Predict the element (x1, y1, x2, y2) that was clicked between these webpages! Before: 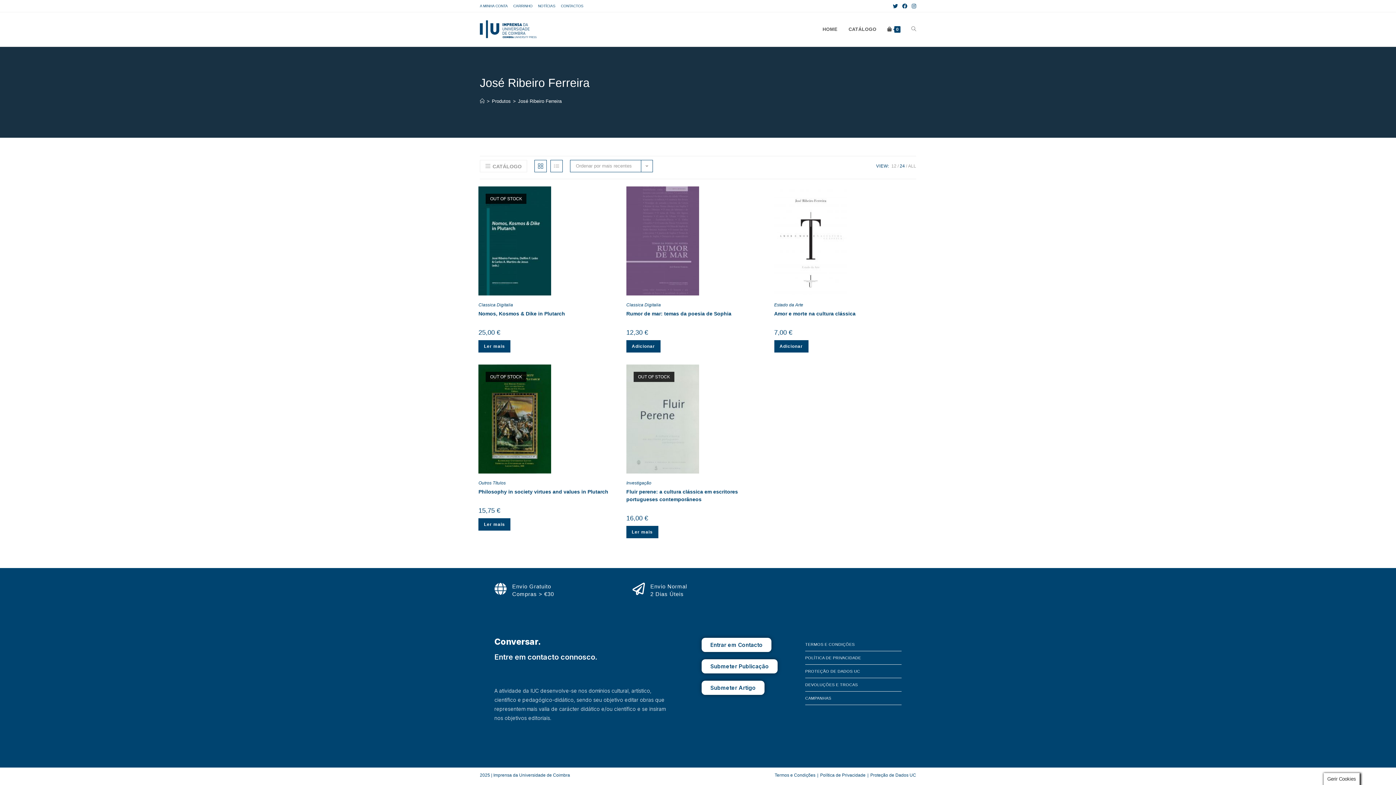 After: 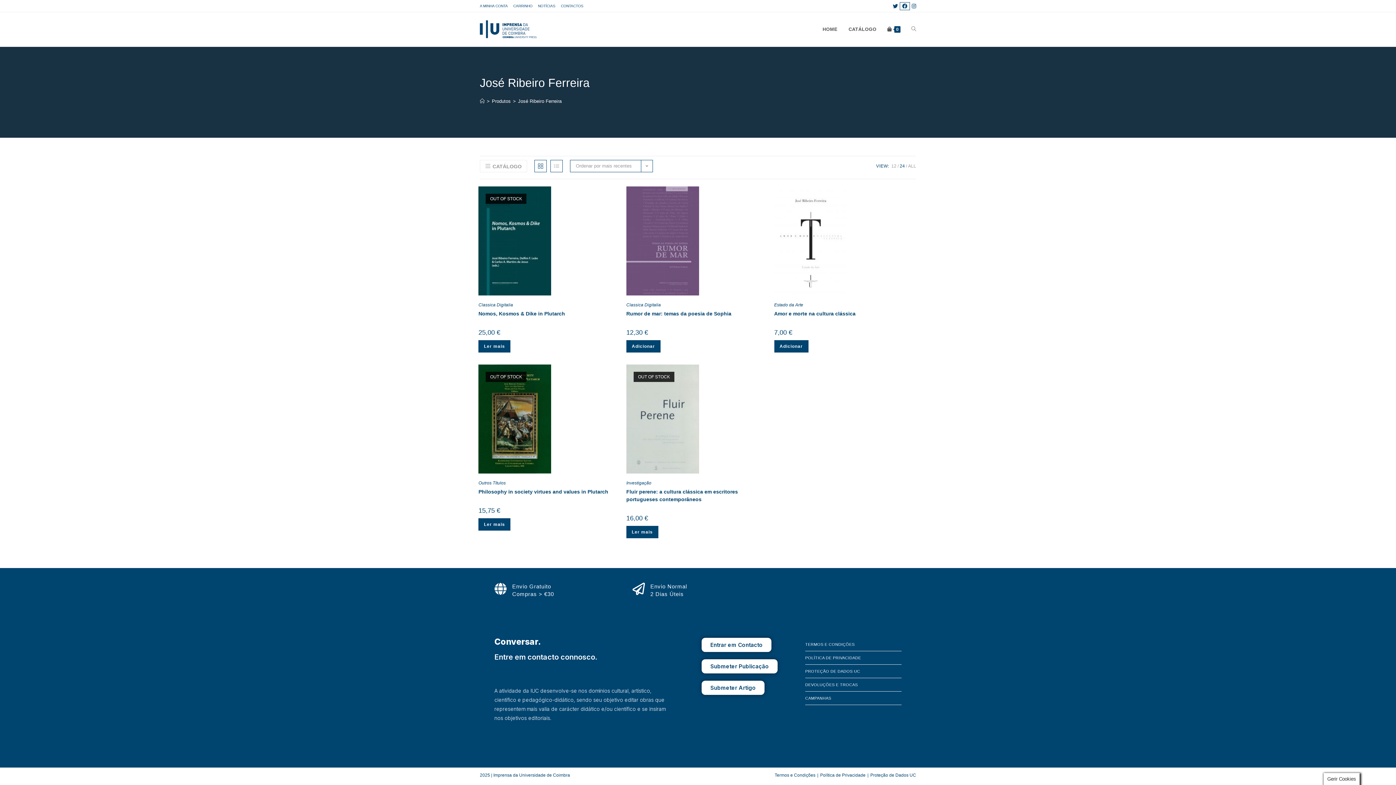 Action: bbox: (900, 2, 909, 9) label: Facebook (opens in a new tab)